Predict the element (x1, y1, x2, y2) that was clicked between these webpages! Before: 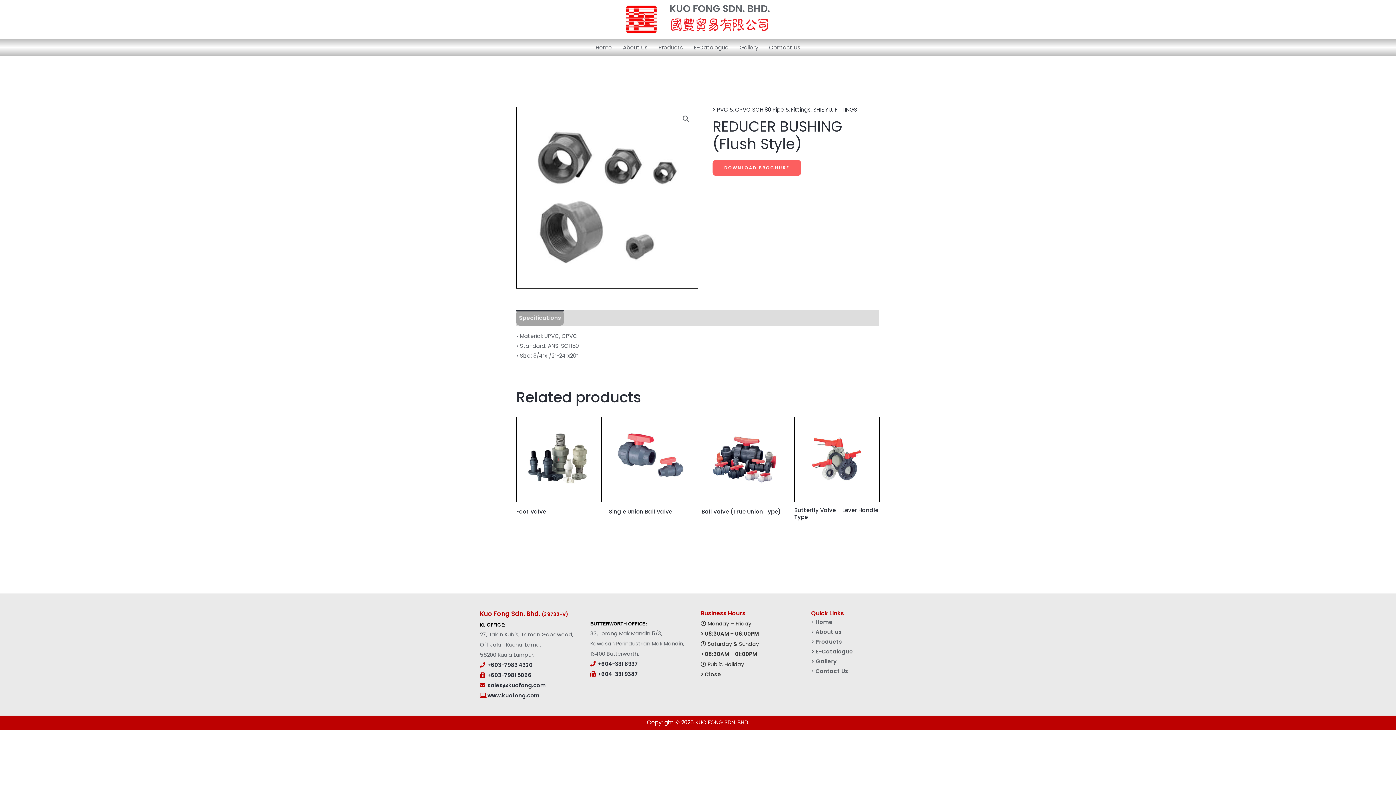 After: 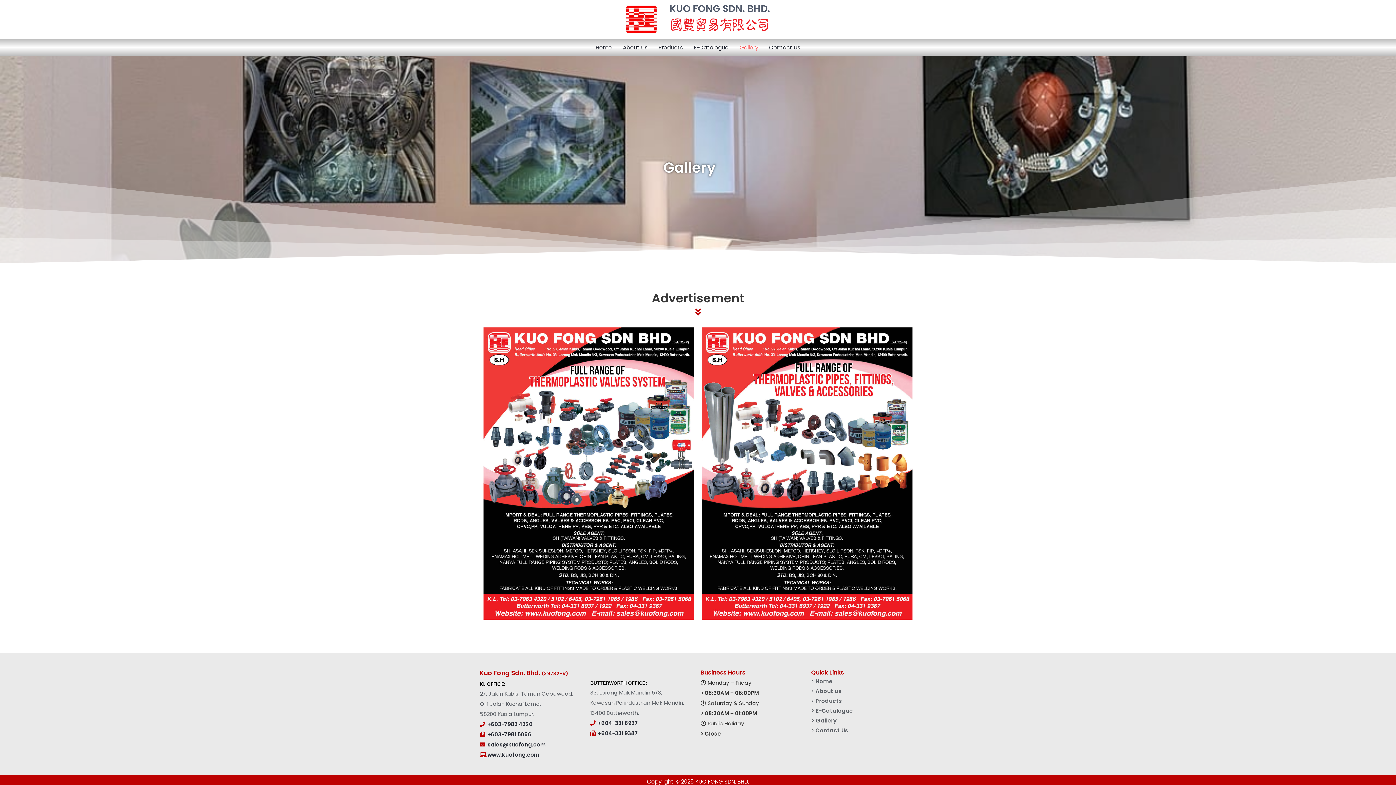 Action: bbox: (734, 39, 763, 55) label: Gallery